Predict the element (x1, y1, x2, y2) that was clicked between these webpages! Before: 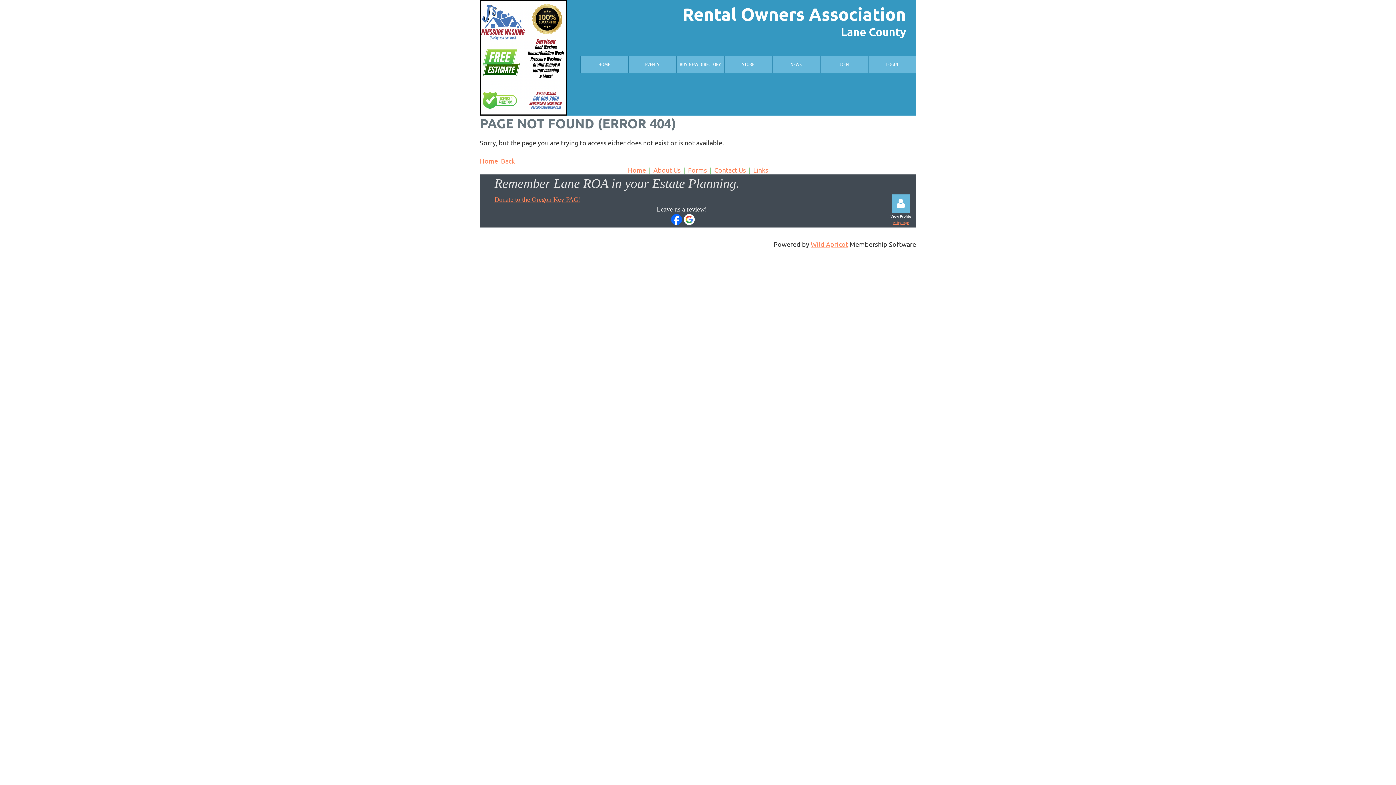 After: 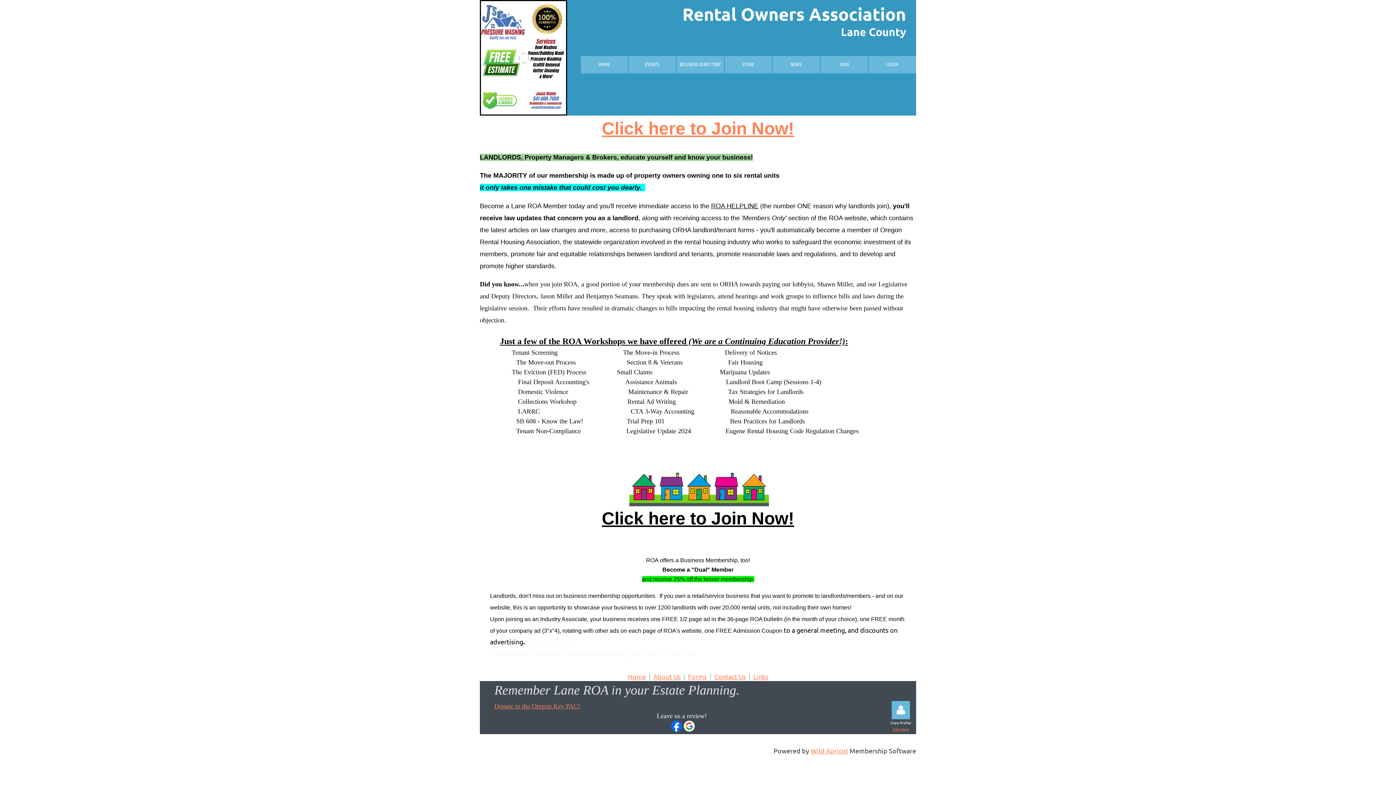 Action: bbox: (653, 166, 680, 173) label: About Us